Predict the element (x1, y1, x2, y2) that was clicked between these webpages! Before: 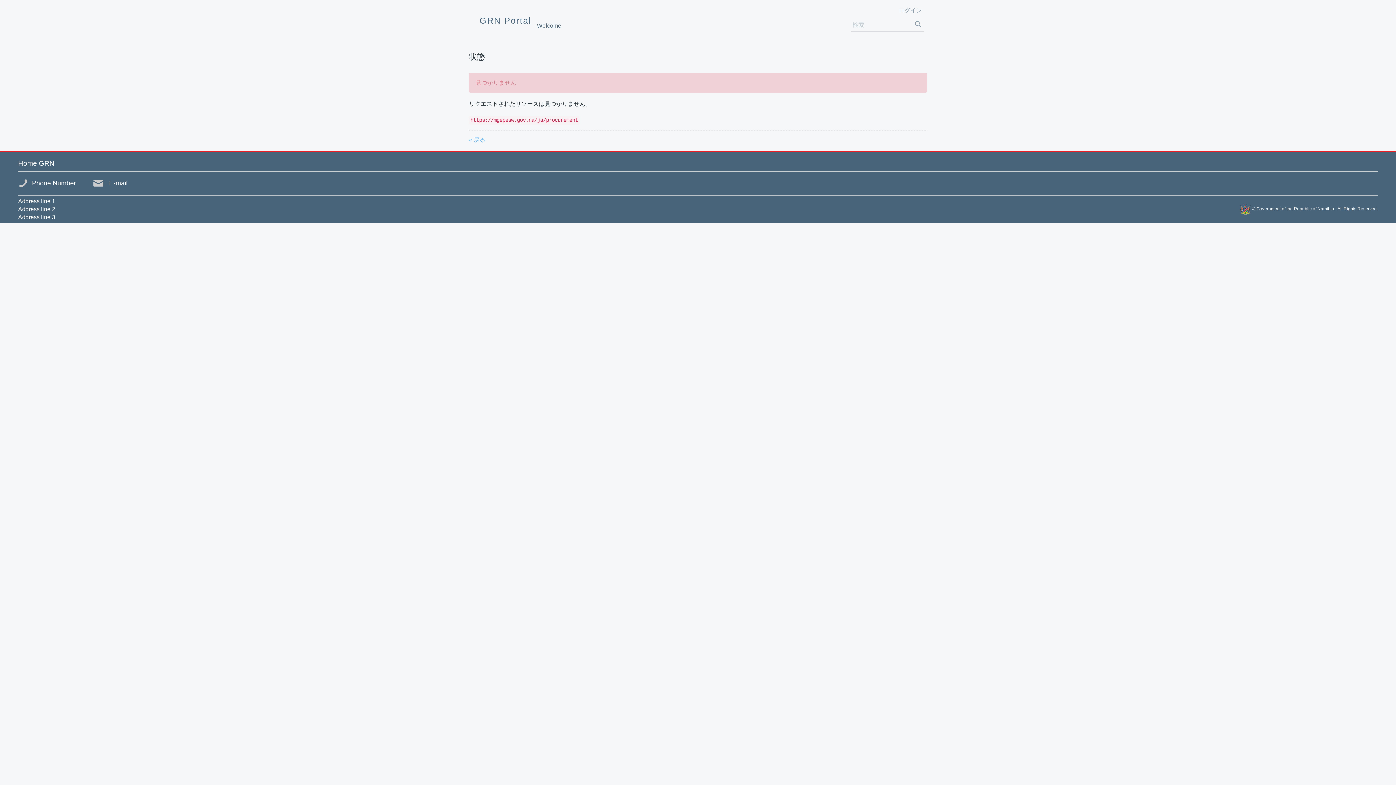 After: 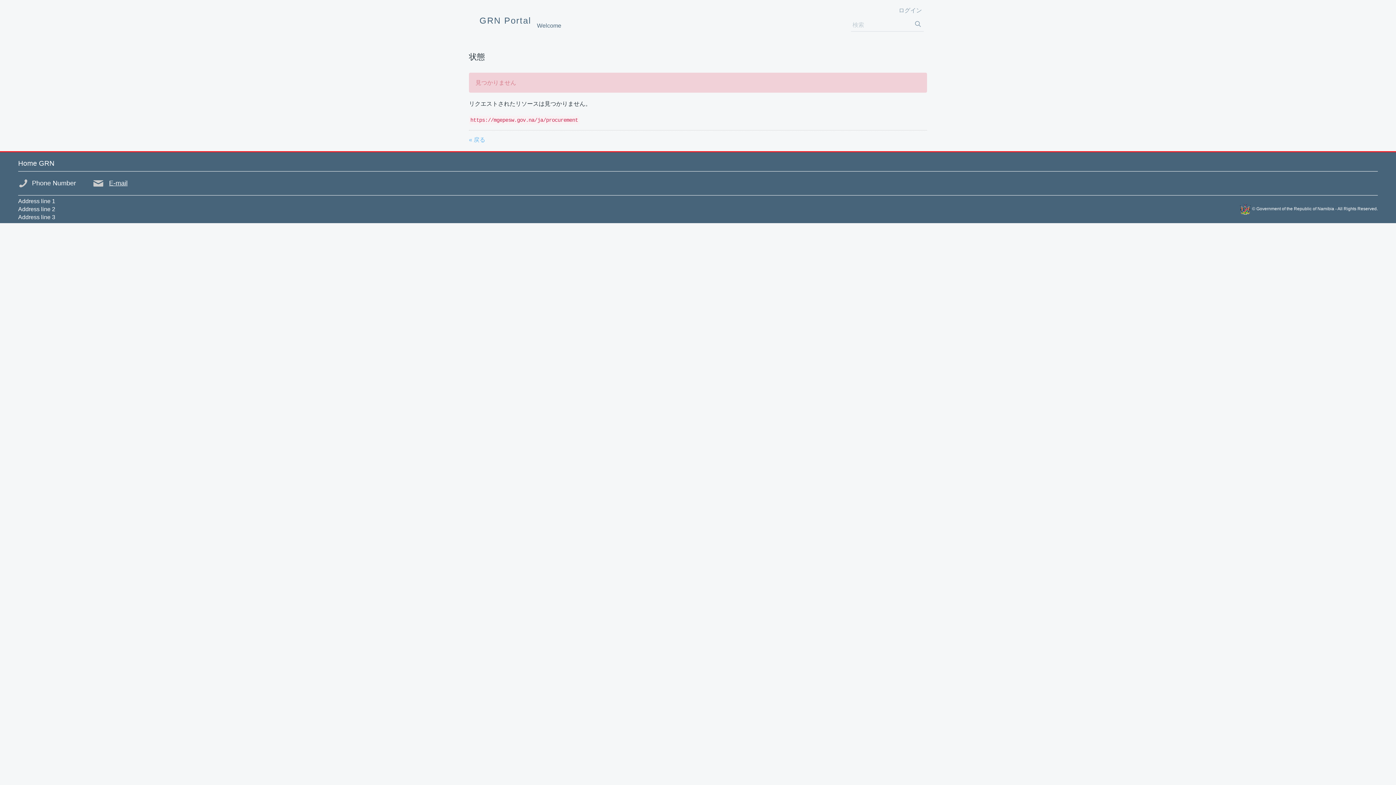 Action: label: E-mail bbox: (93, 173, 127, 193)